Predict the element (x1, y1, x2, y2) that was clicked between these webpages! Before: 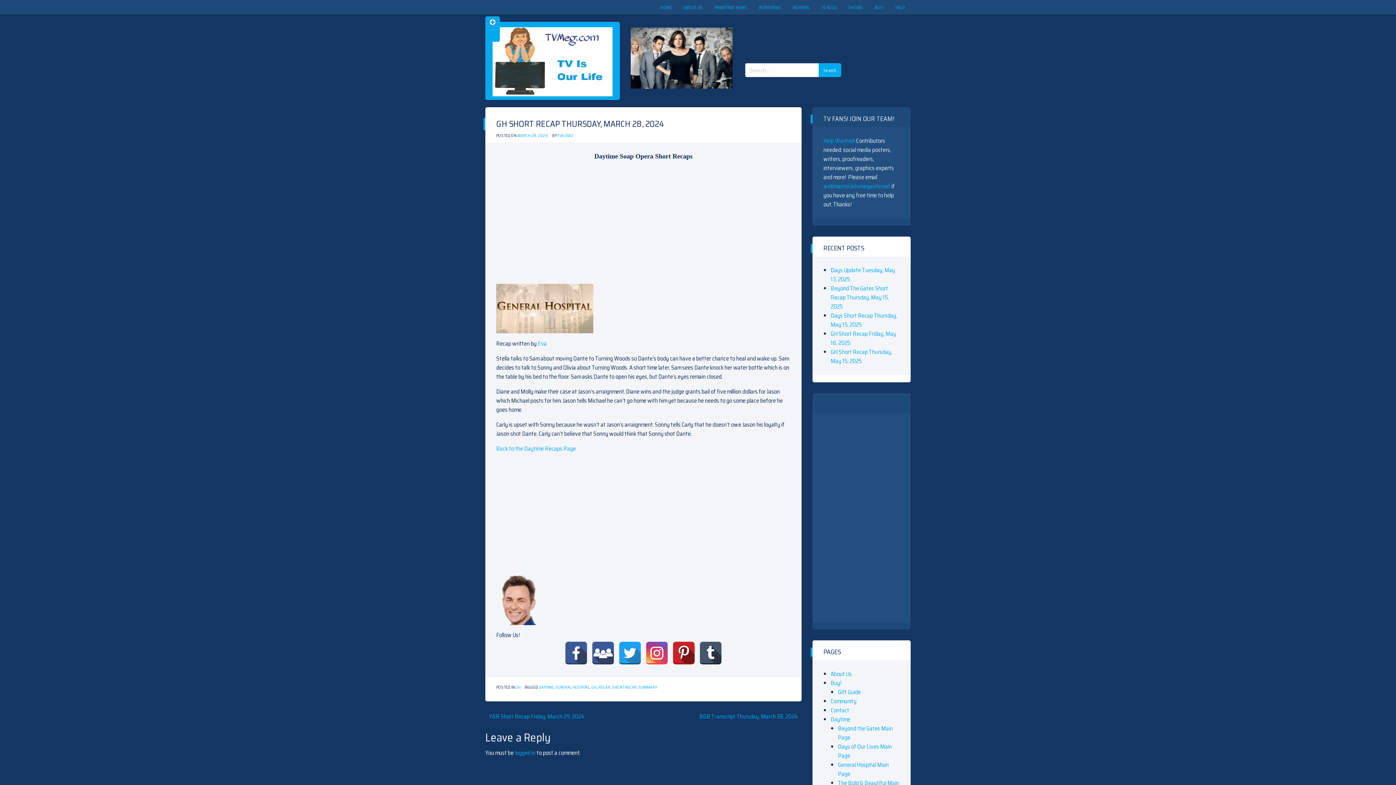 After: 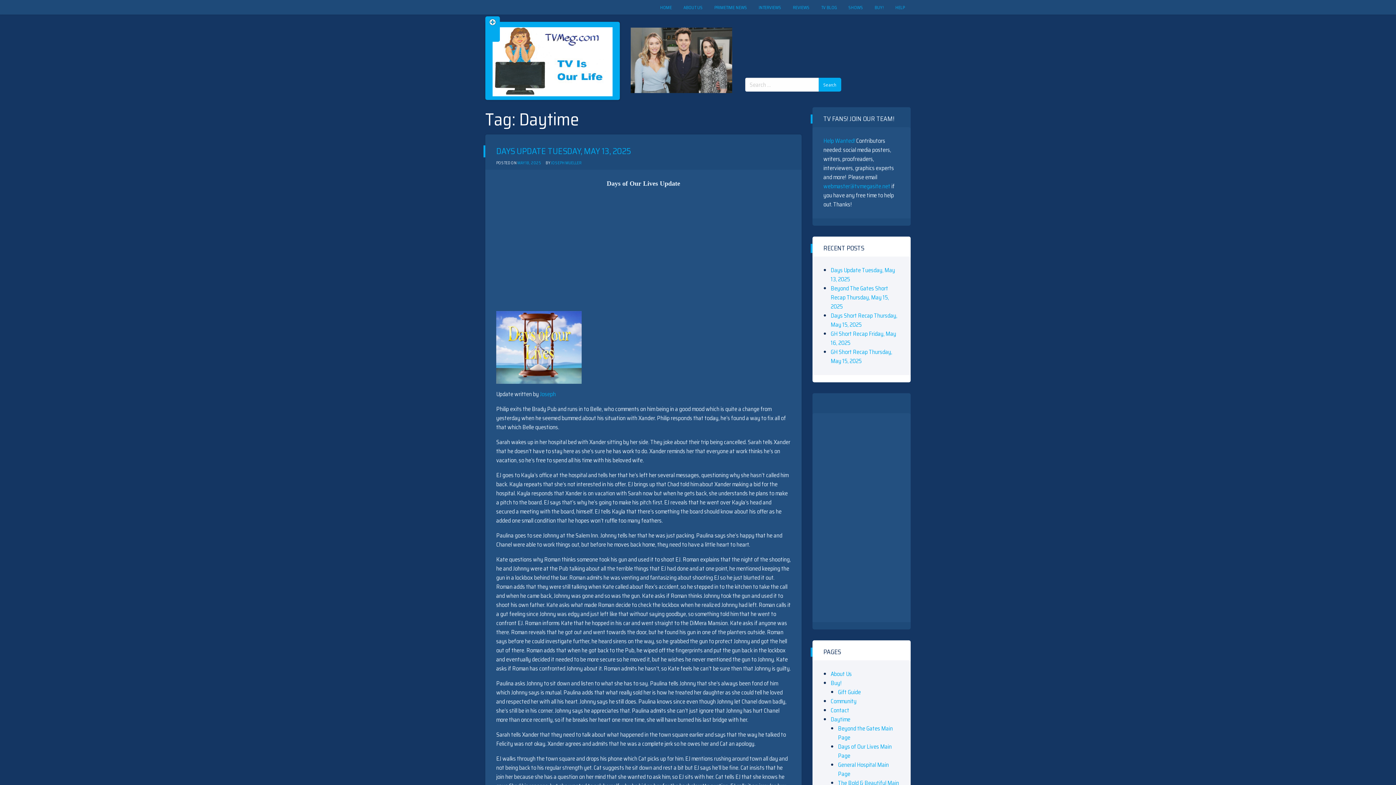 Action: label: DAYTIME bbox: (538, 684, 553, 690)